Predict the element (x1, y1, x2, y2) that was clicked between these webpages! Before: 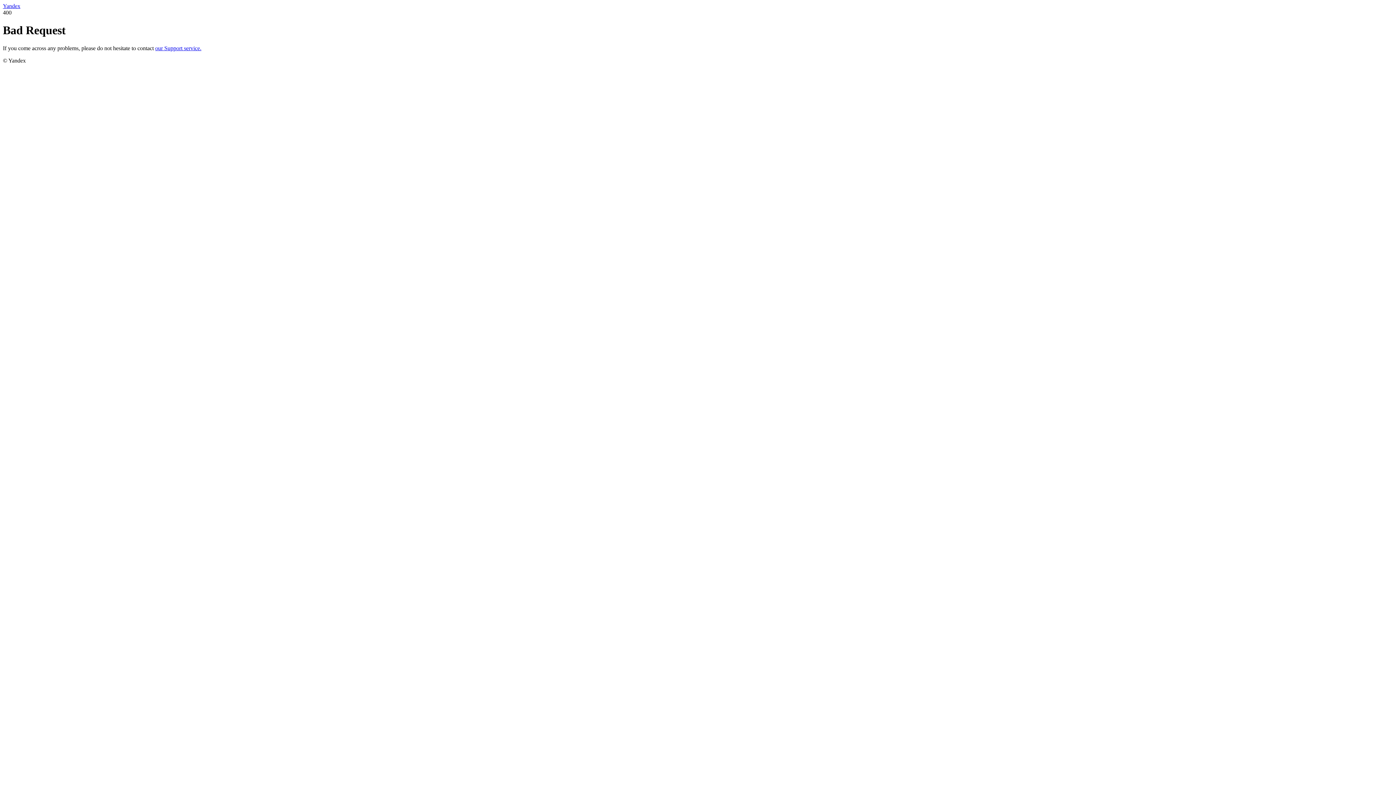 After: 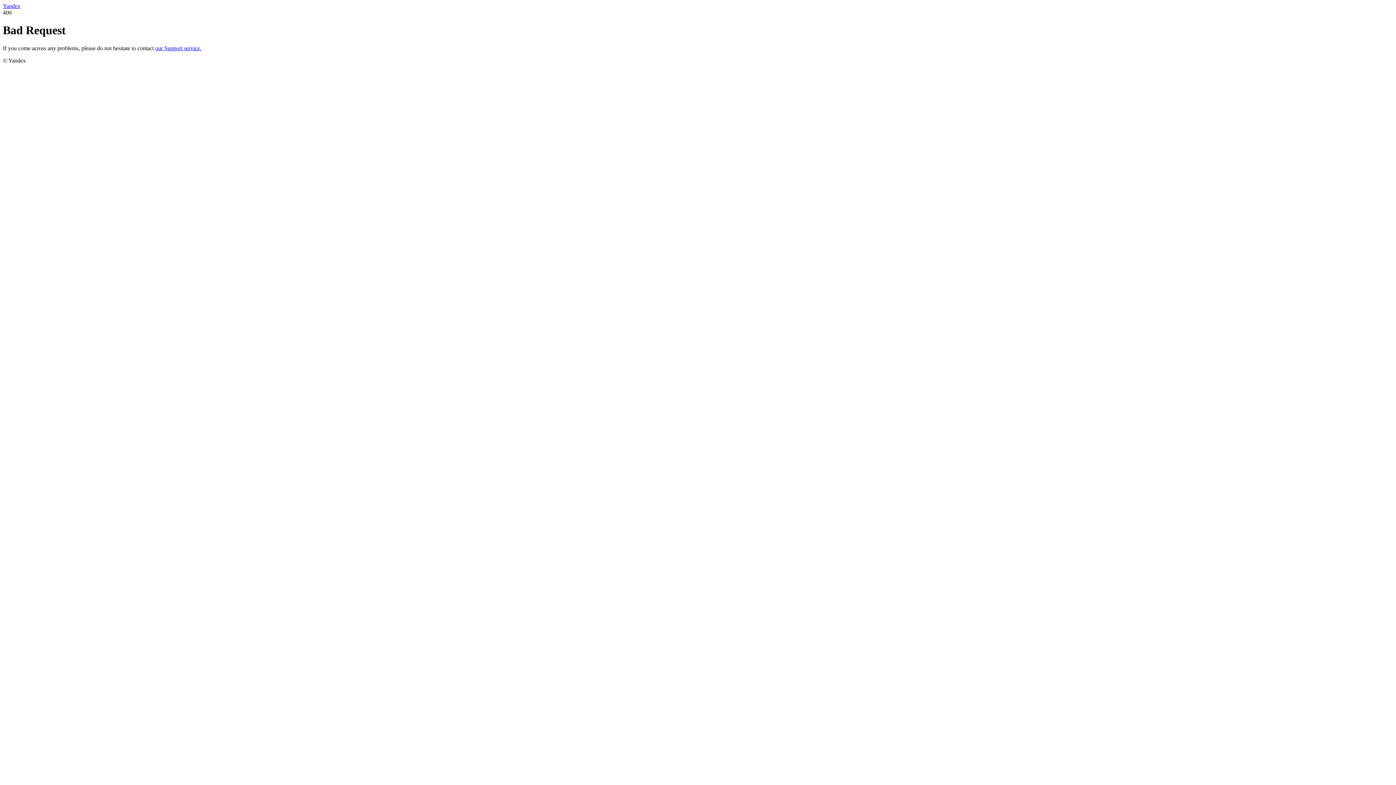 Action: label: Yandex bbox: (2, 2, 20, 9)